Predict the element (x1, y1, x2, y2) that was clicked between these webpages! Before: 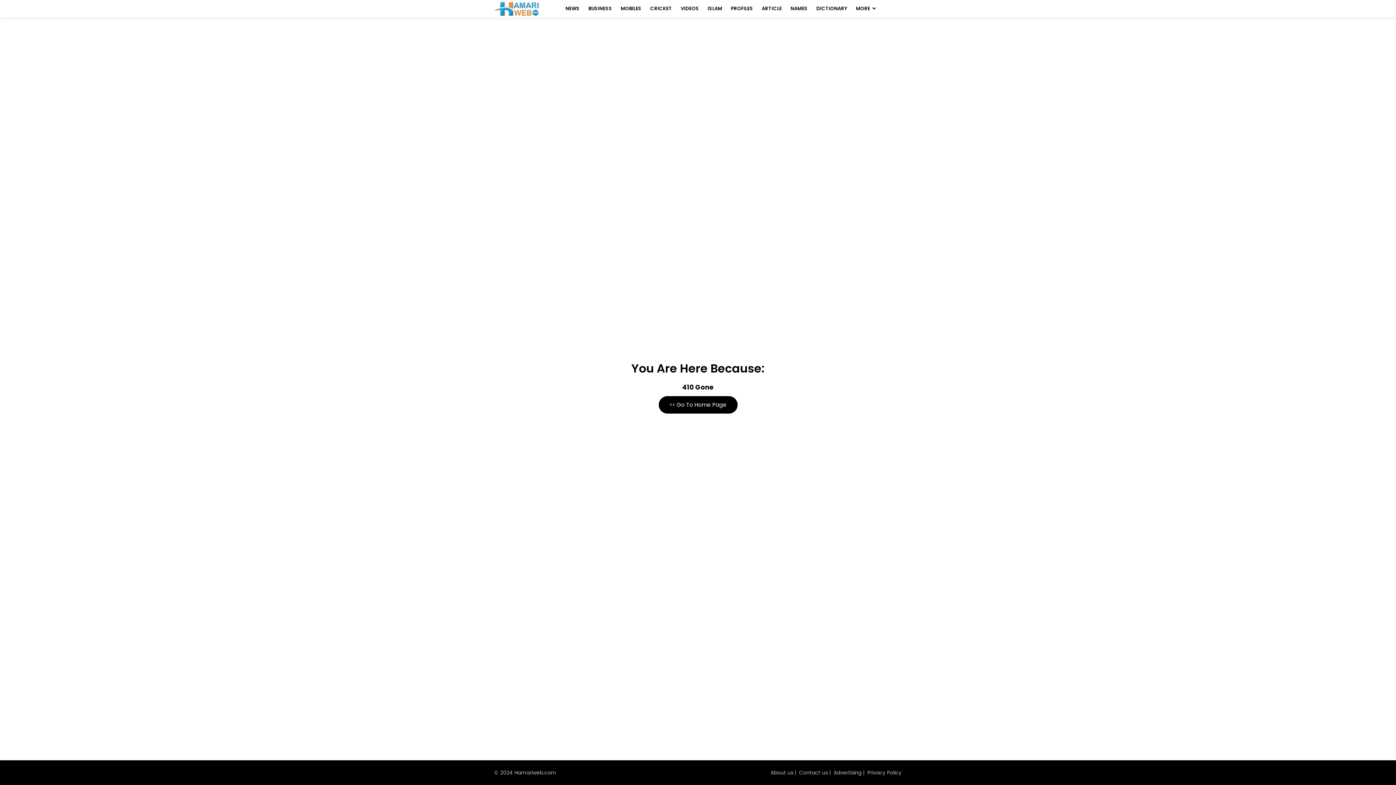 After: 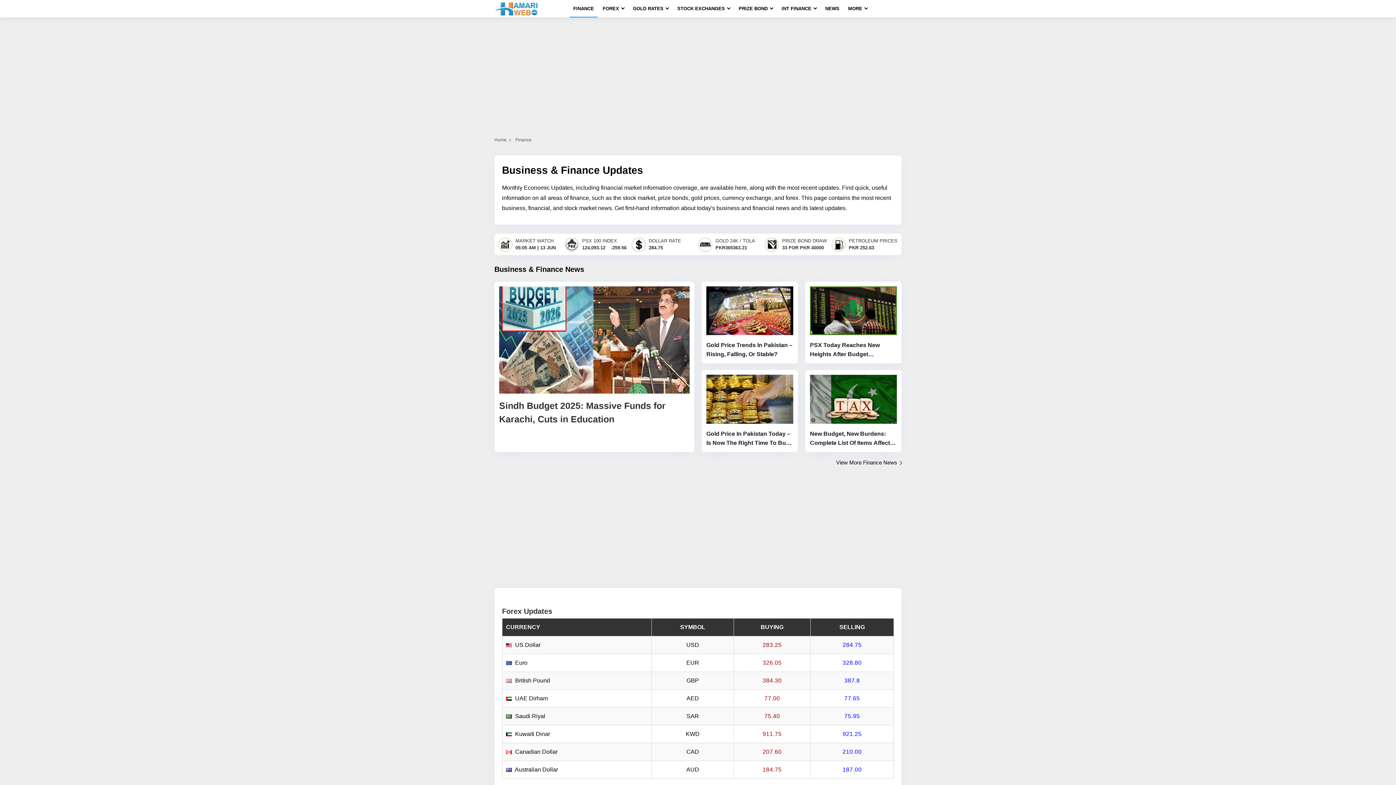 Action: label: BUSINESS bbox: (584, 0, 615, 17)